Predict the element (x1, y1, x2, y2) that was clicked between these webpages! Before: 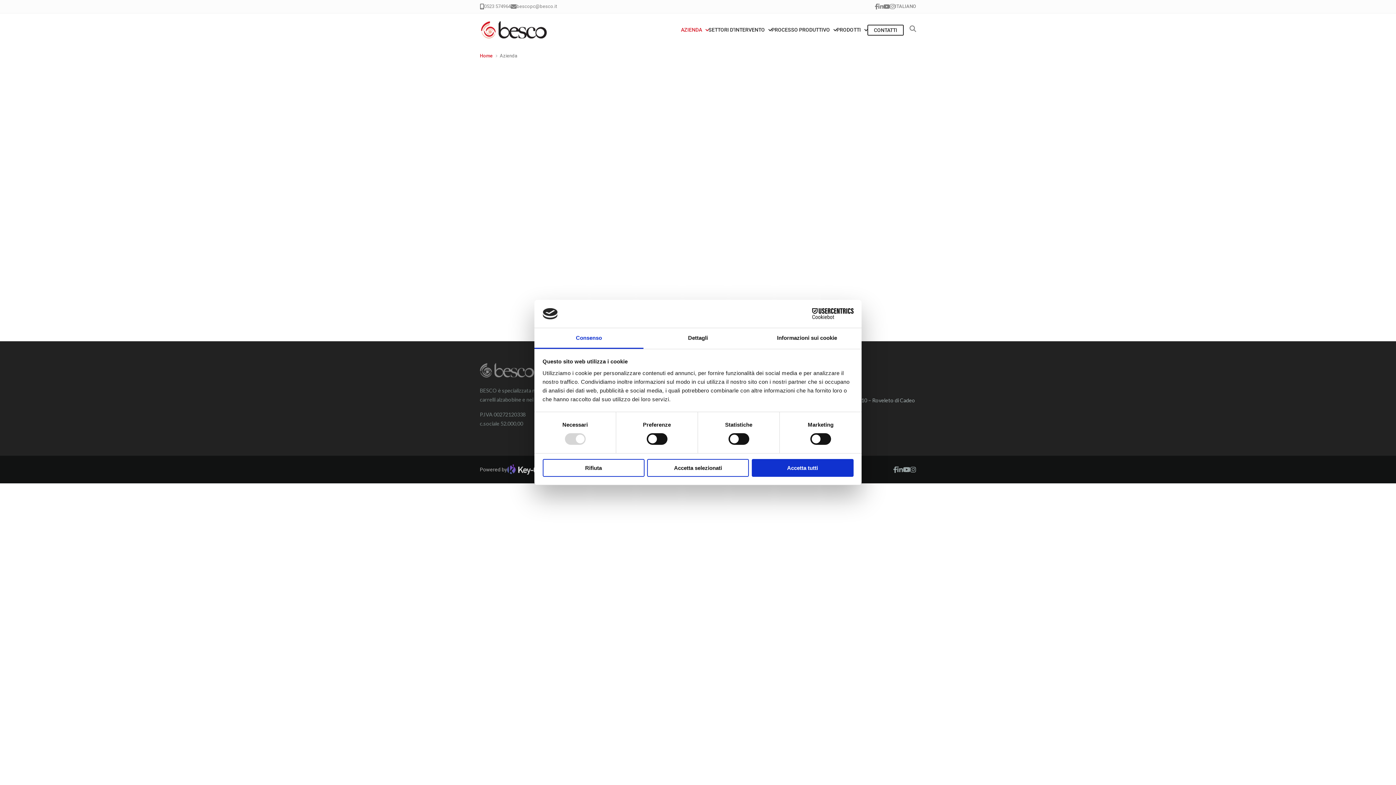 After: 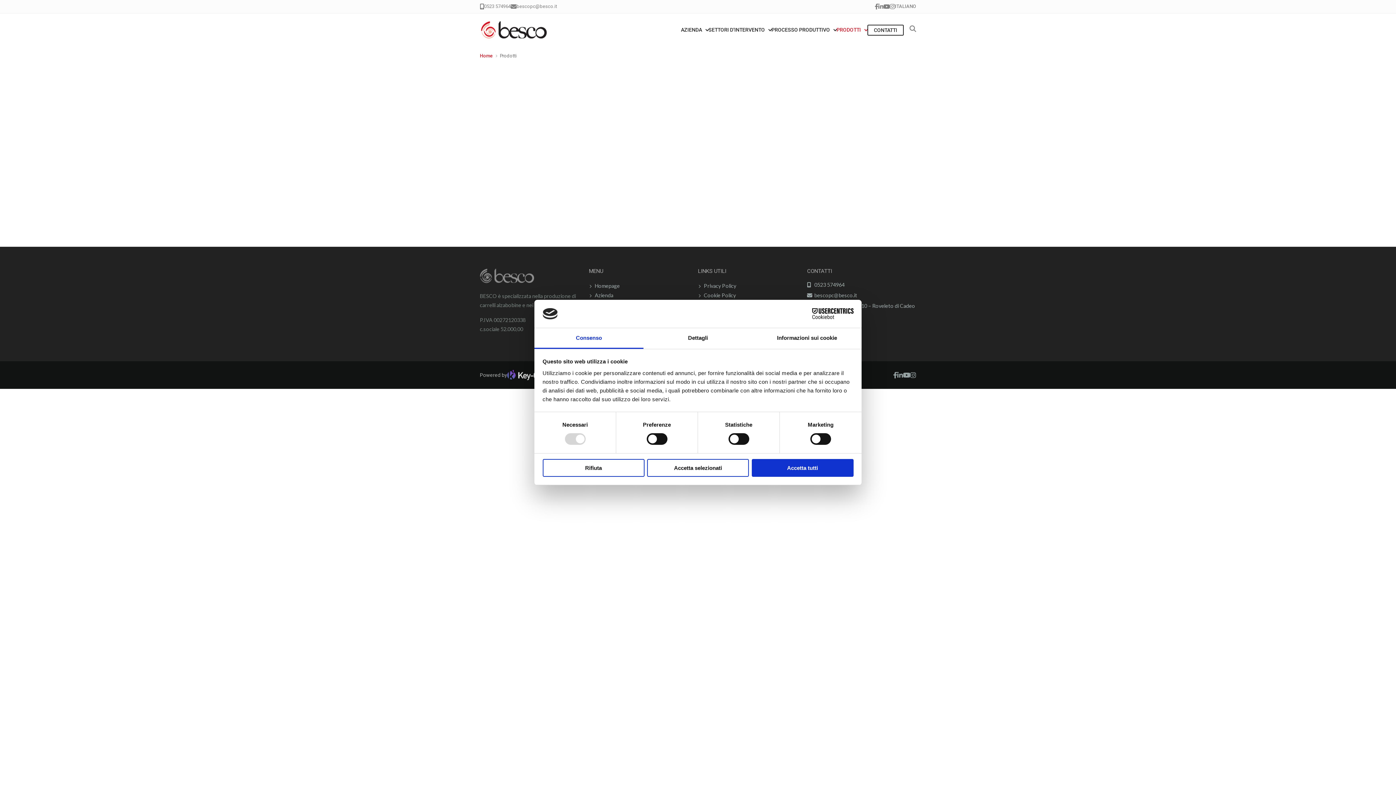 Action: label: PRODOTTI bbox: (836, 9, 867, 24)